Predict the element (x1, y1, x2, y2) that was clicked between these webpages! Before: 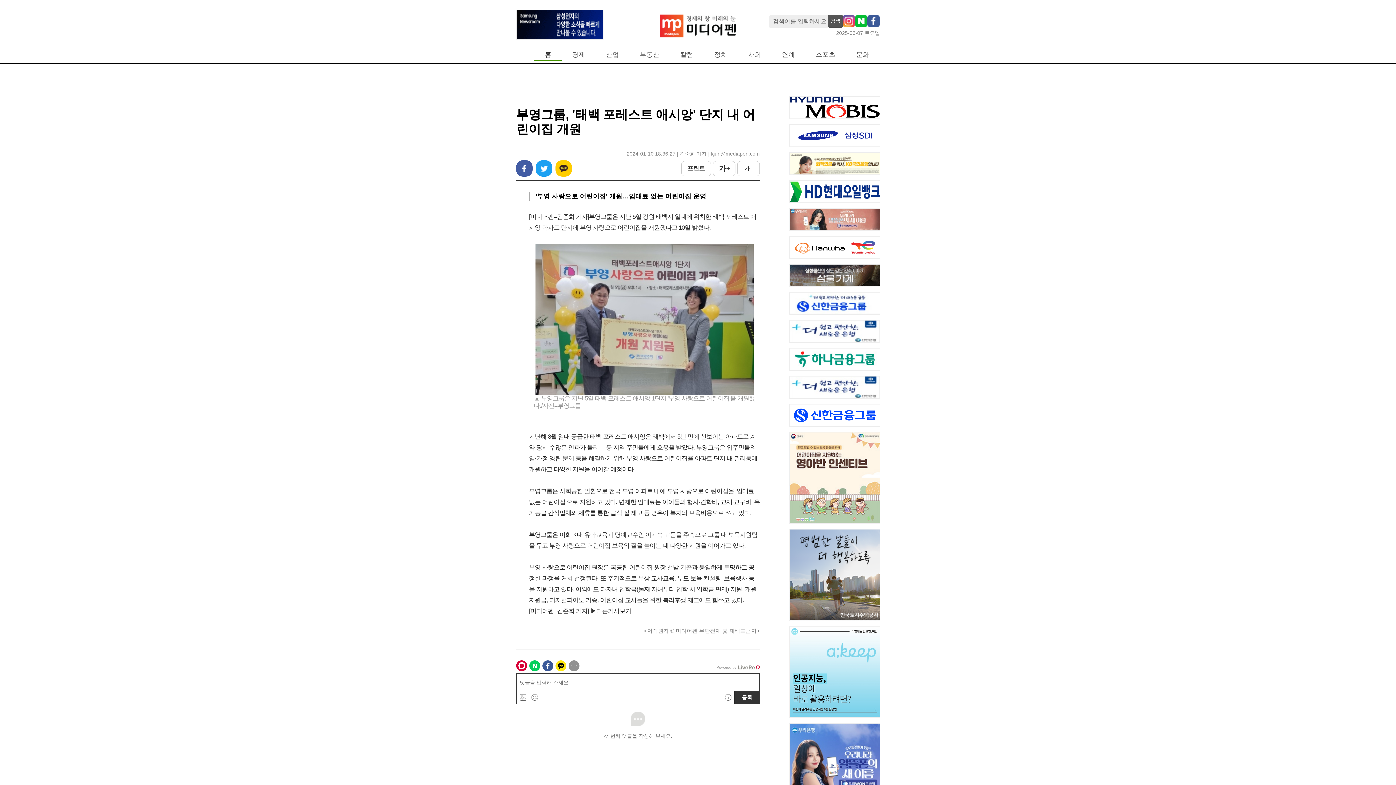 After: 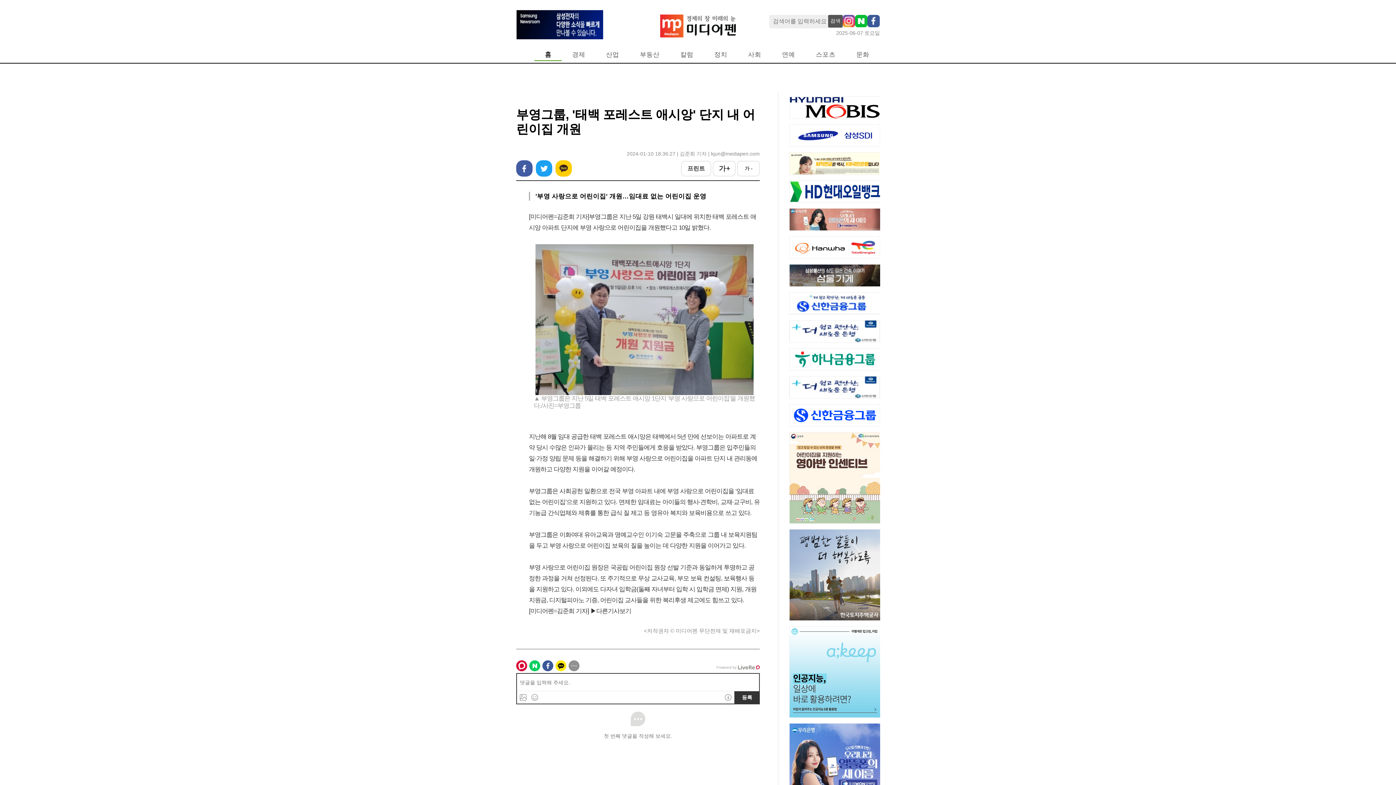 Action: label: 프린트 bbox: (681, 160, 711, 176)